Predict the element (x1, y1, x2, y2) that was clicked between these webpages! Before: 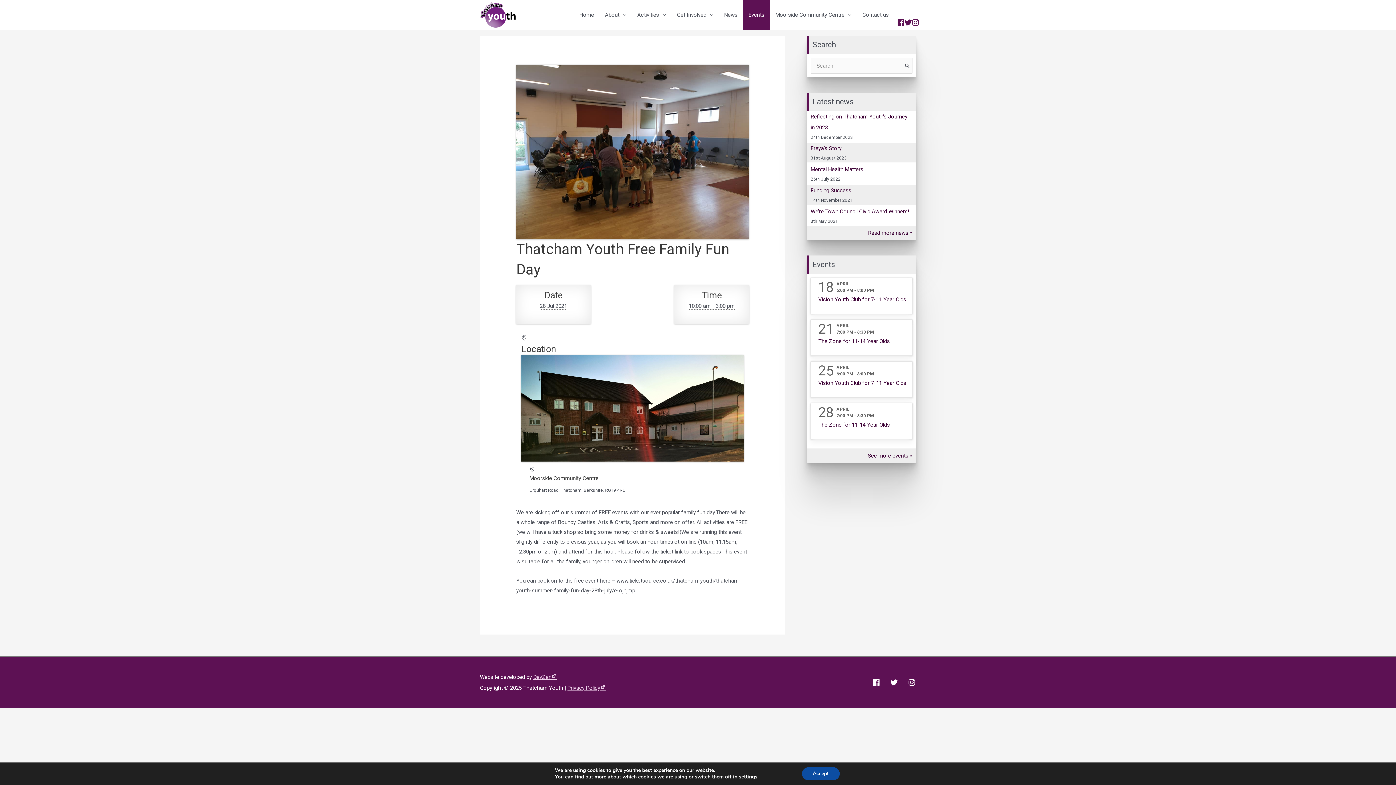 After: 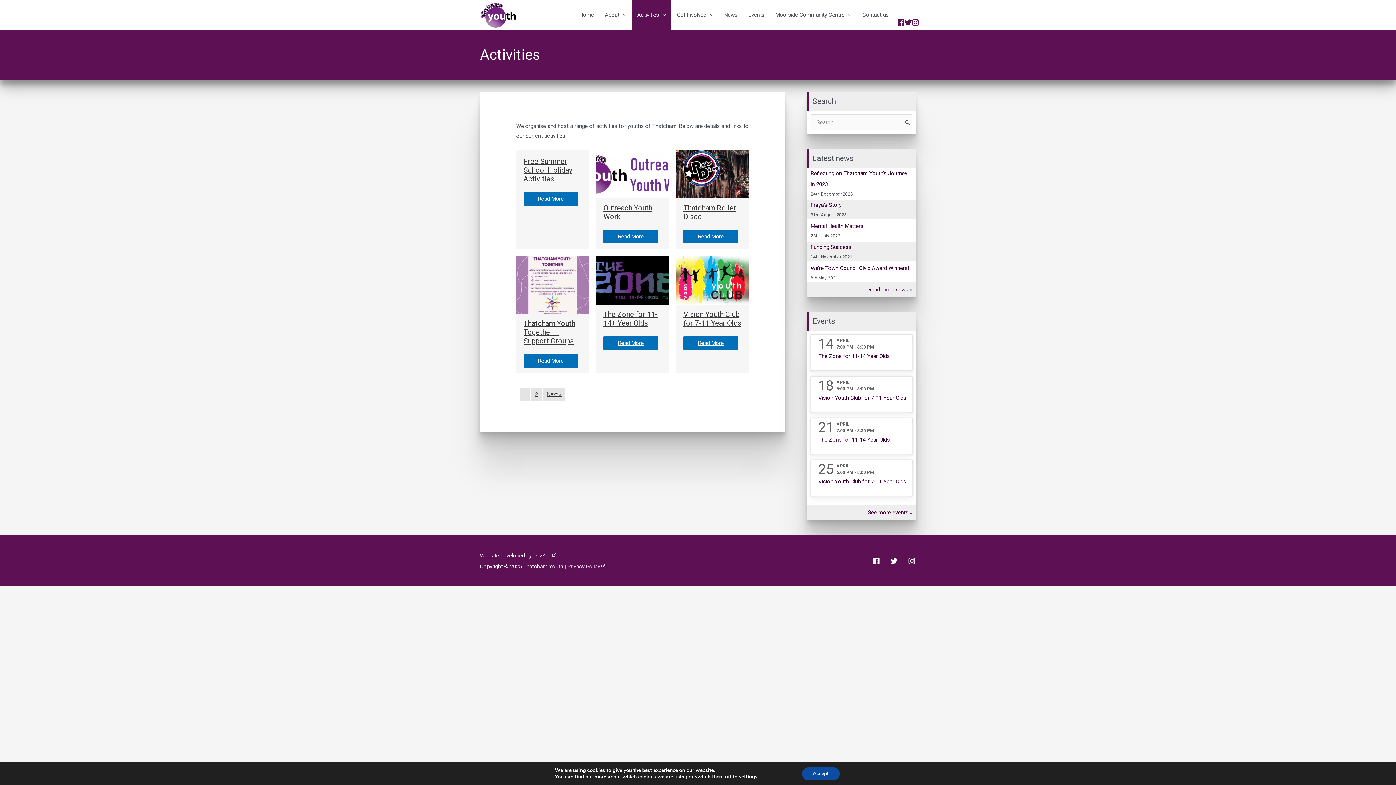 Action: bbox: (632, 0, 671, 30) label: Activities